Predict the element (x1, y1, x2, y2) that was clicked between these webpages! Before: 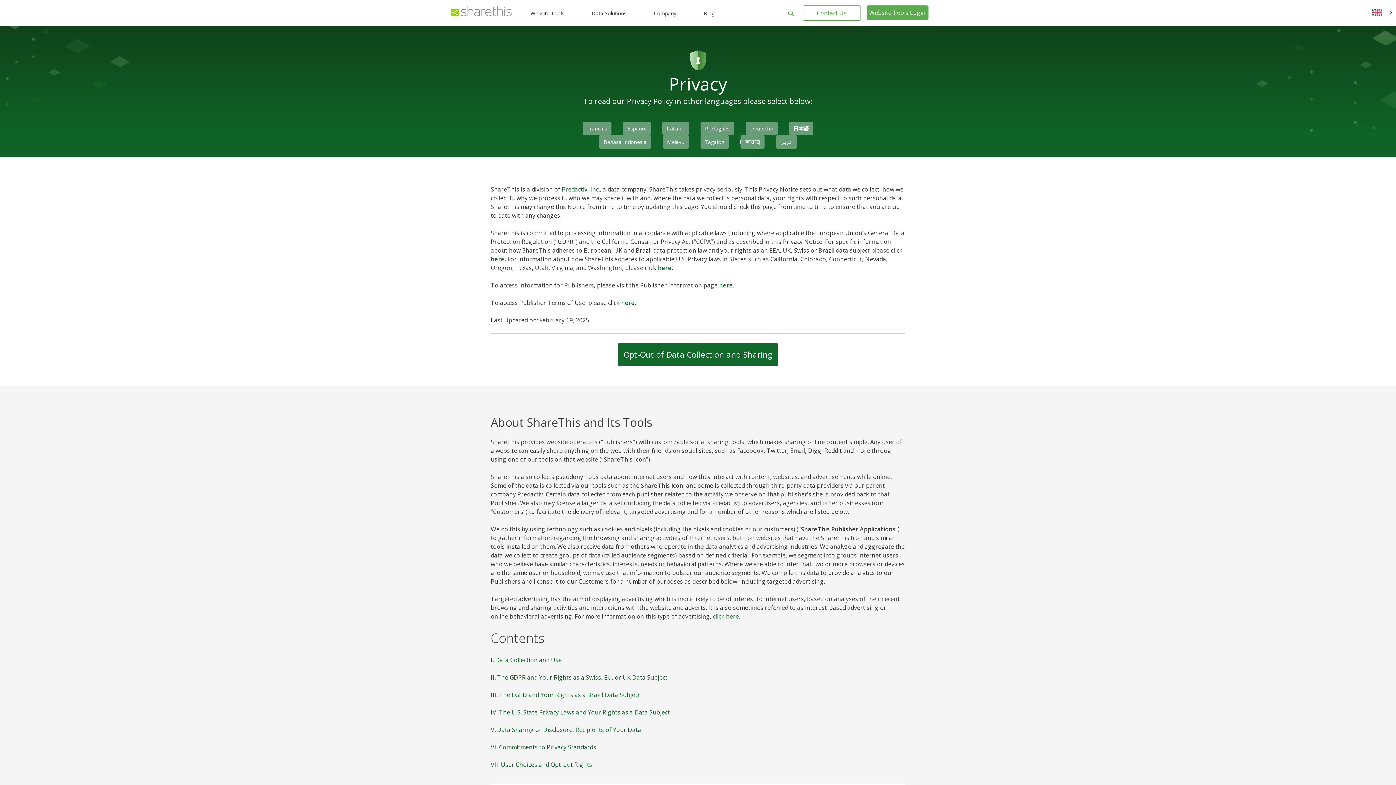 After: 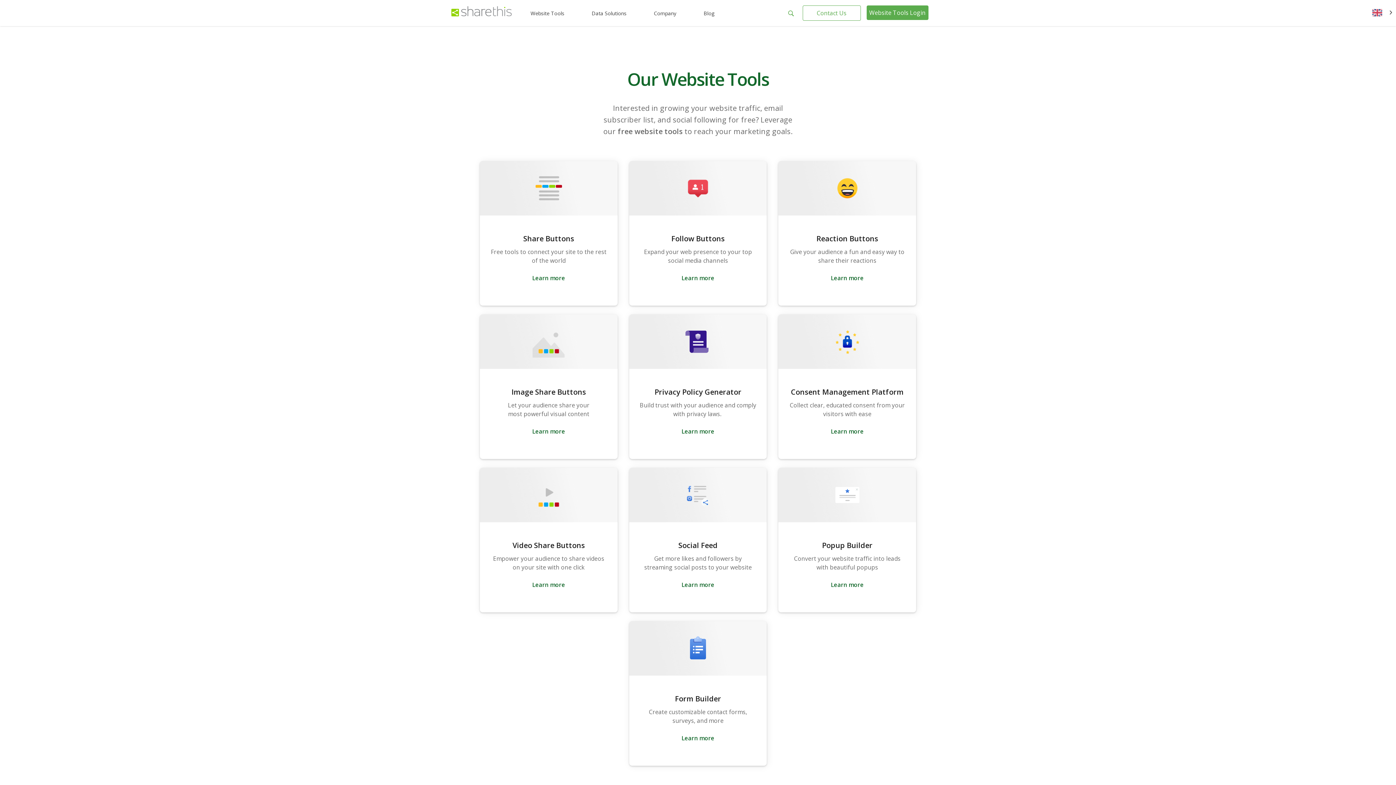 Action: label: Website Tools bbox: (530, 9, 564, 16)